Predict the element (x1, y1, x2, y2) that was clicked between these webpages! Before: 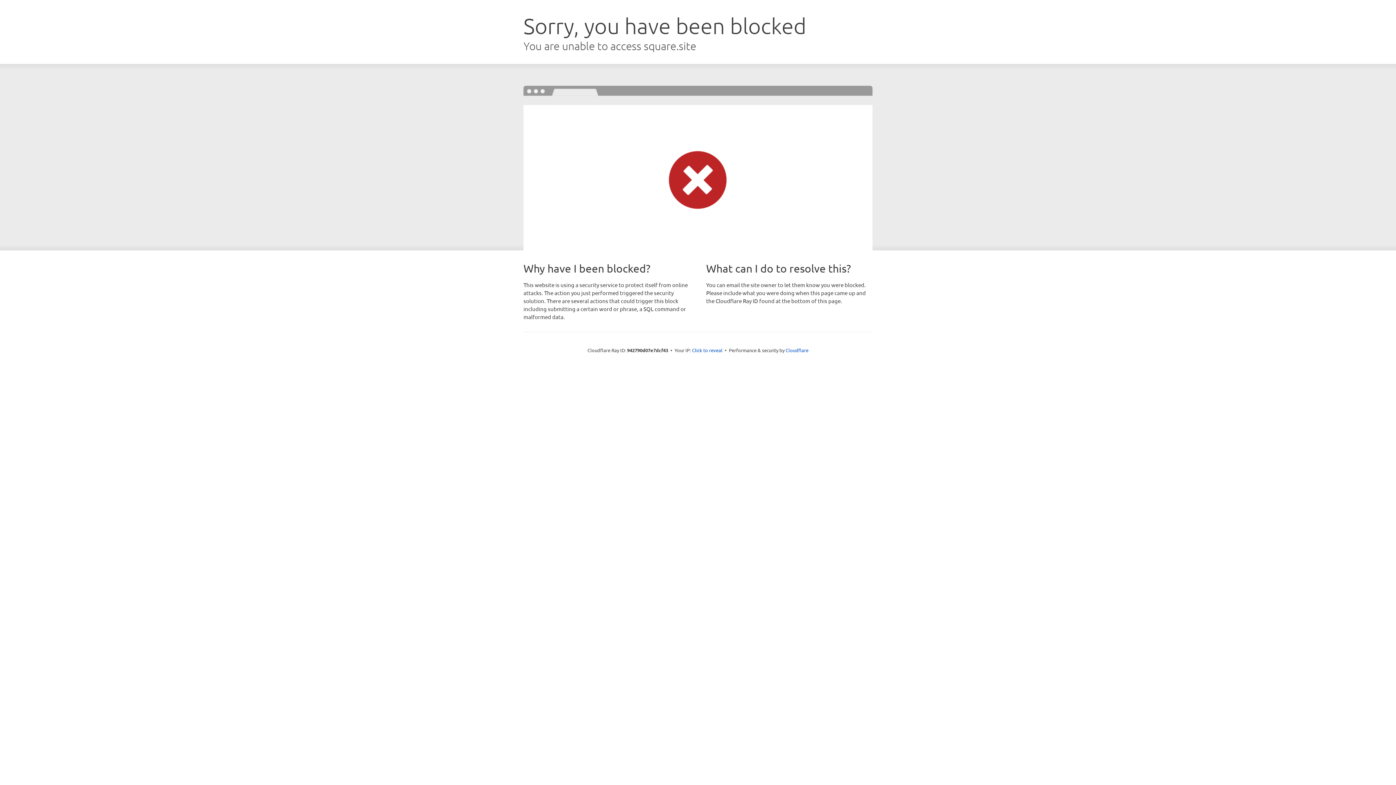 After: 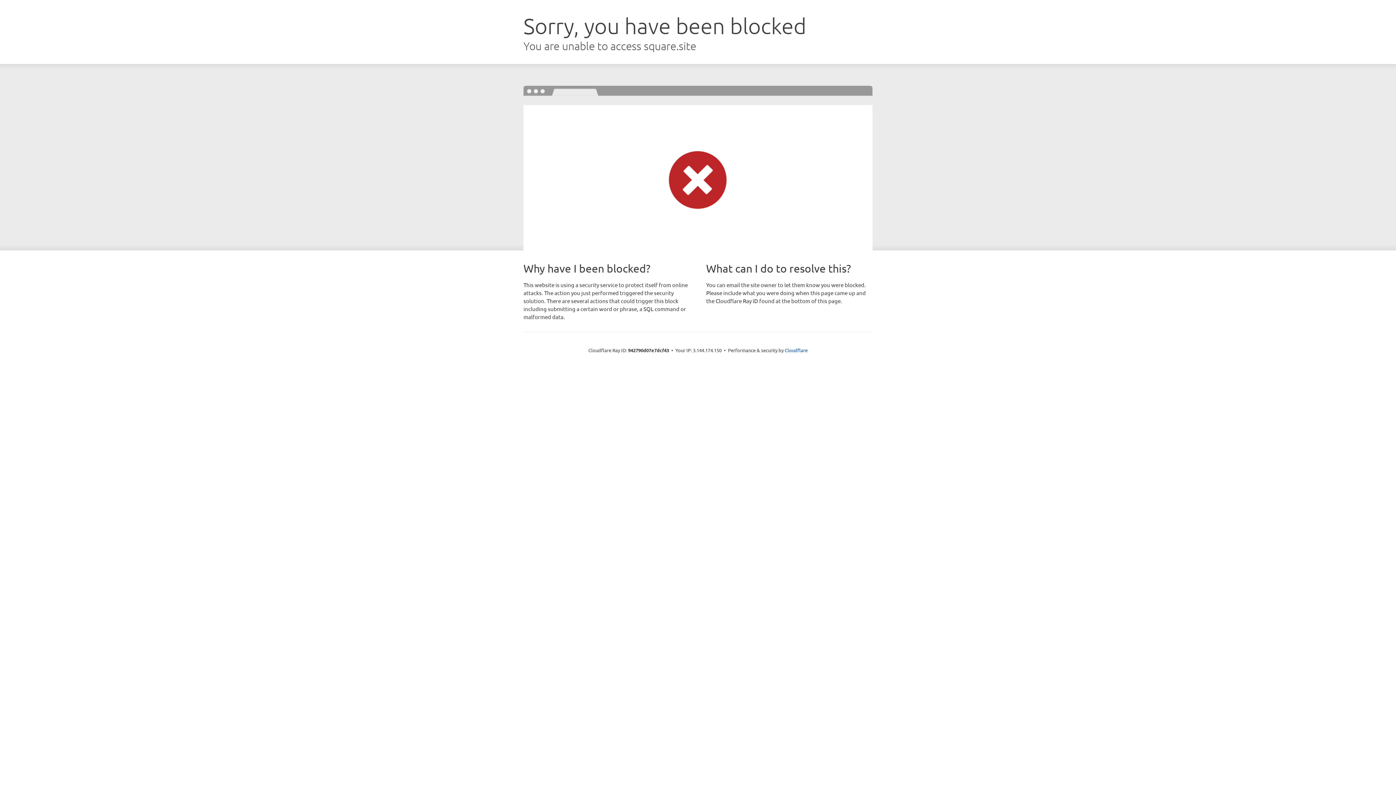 Action: label: Click to reveal bbox: (692, 346, 722, 353)